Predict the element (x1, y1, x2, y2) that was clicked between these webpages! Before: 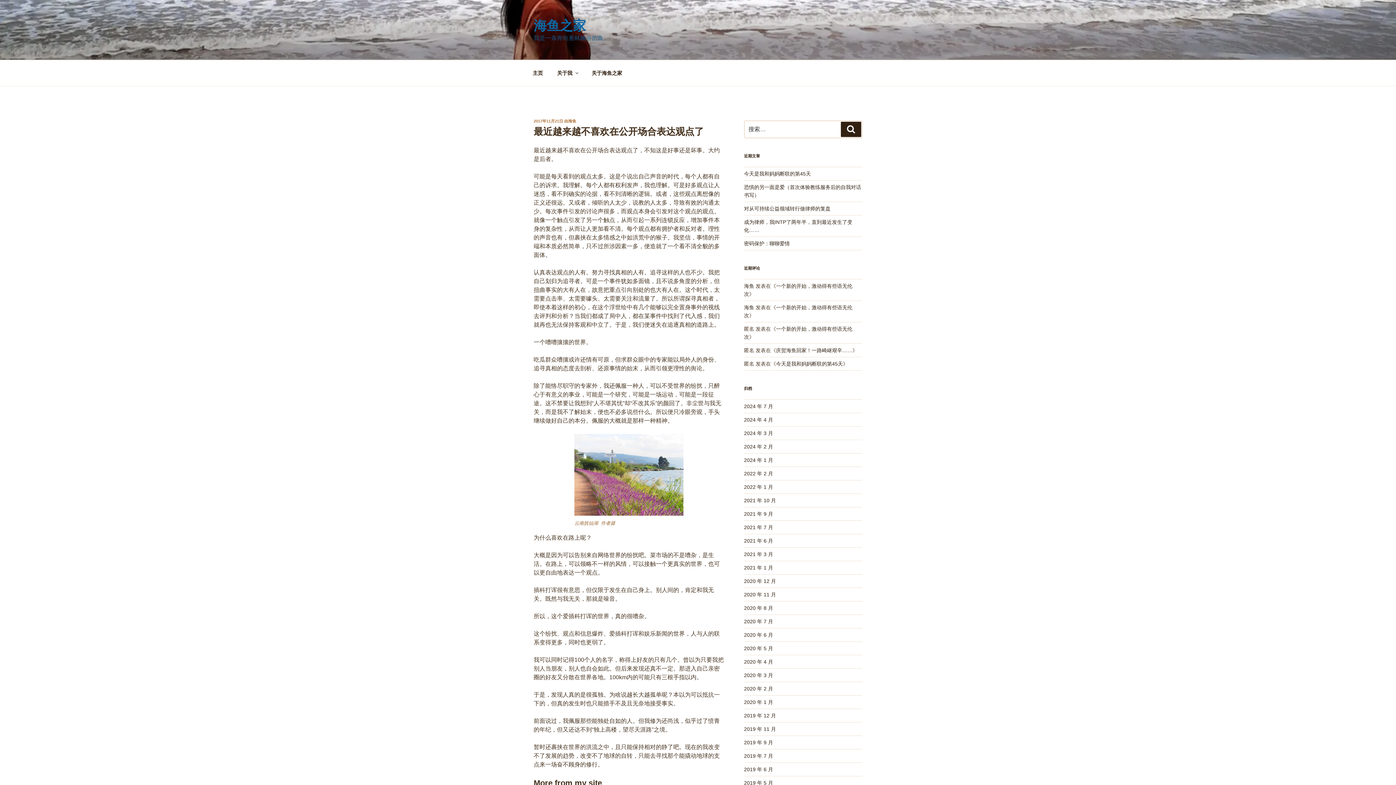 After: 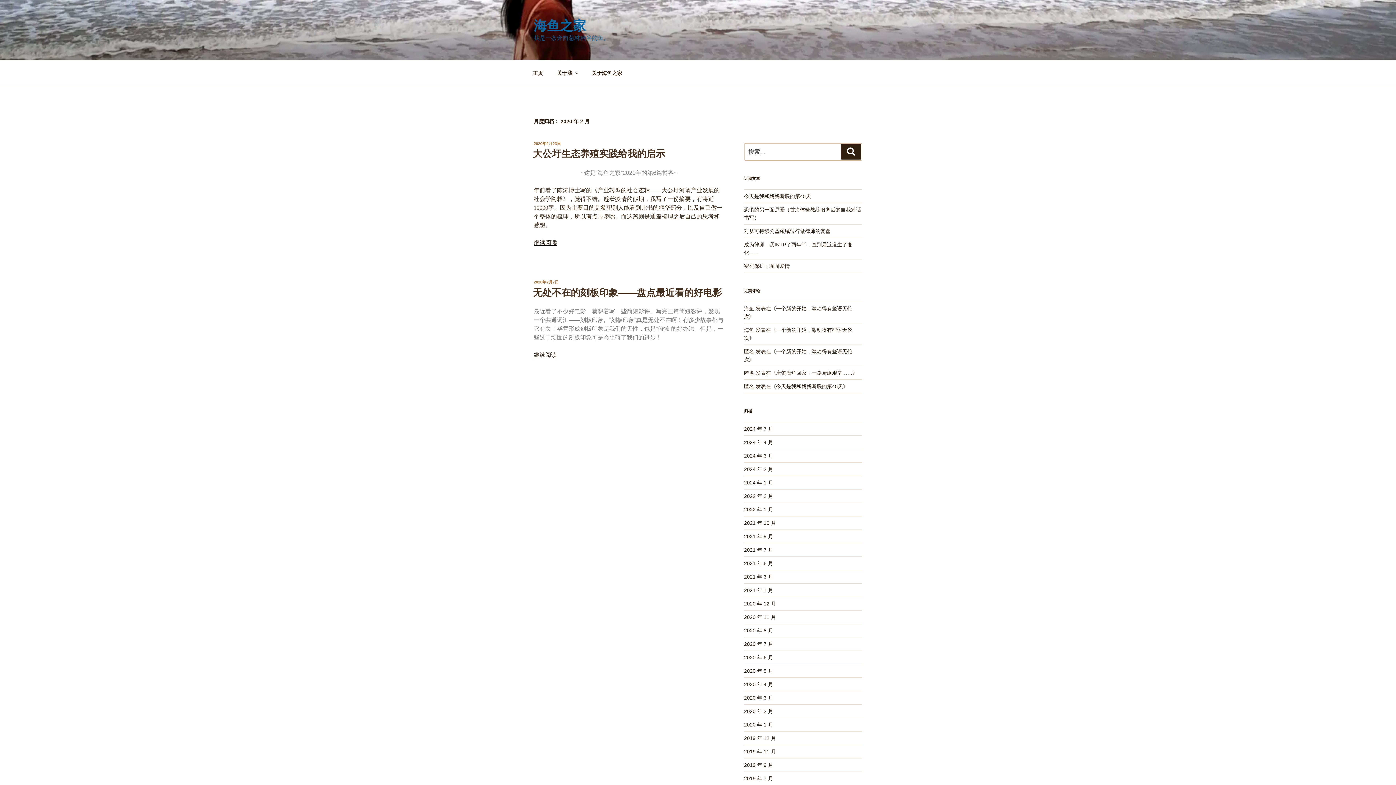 Action: bbox: (744, 686, 773, 692) label: 2020 年 2 月